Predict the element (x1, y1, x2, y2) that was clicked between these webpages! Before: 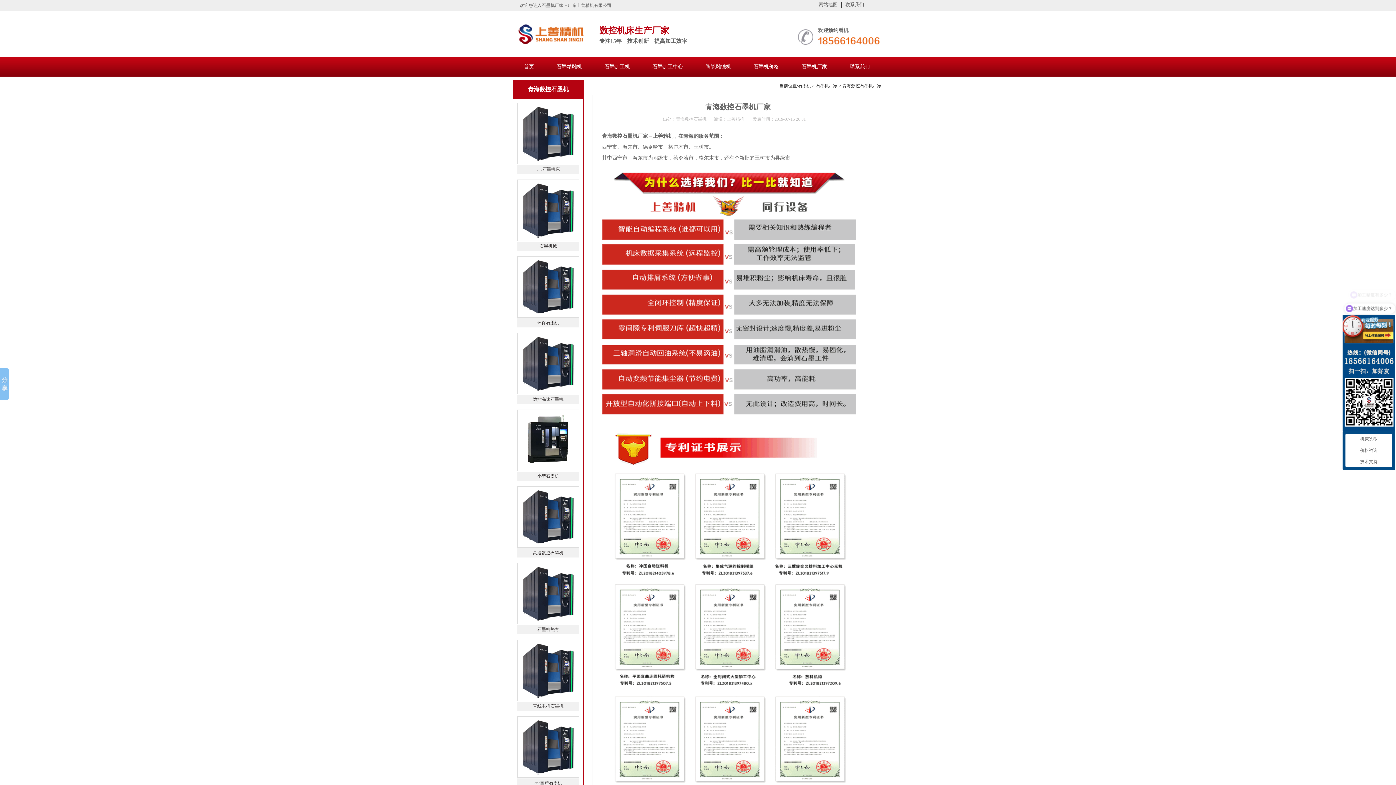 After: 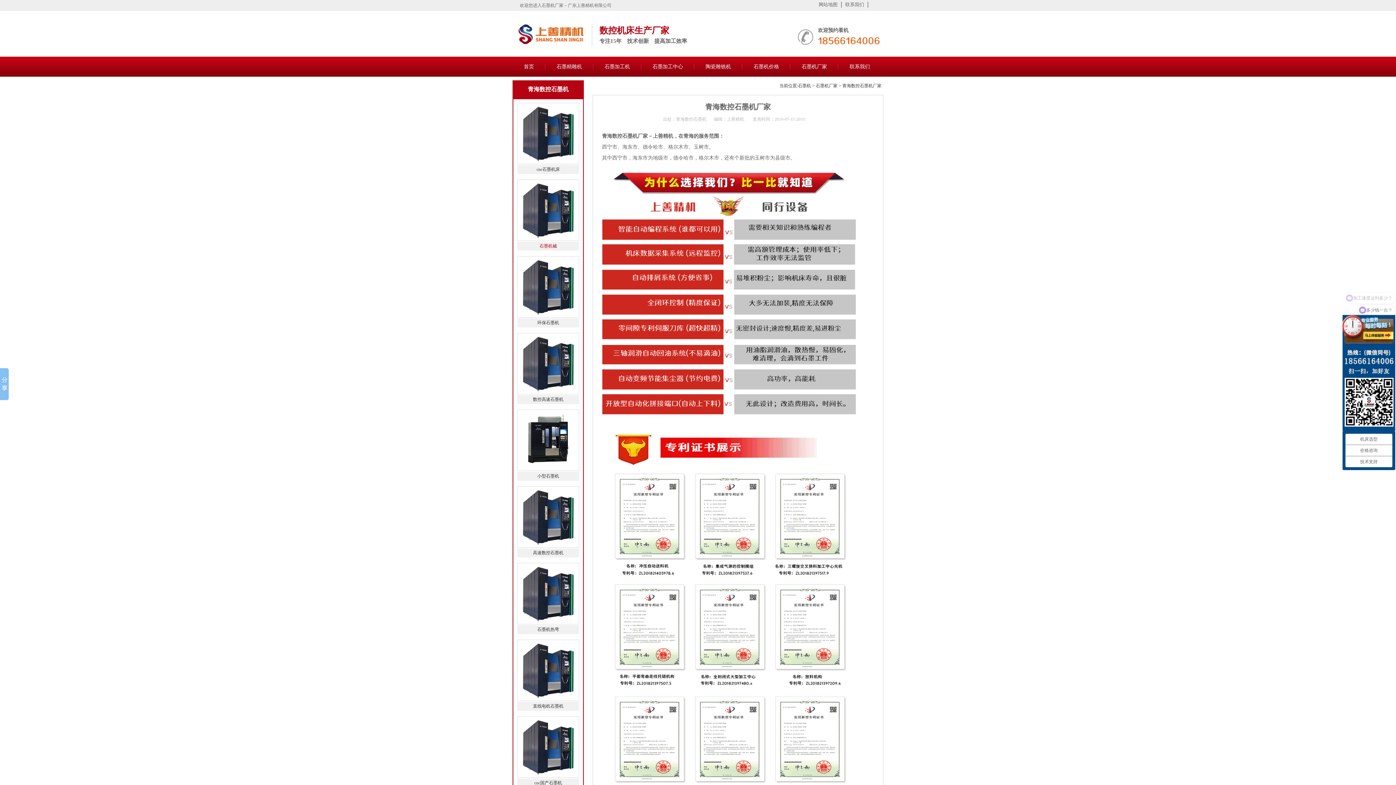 Action: bbox: (539, 243, 557, 248) label: 石墨机械